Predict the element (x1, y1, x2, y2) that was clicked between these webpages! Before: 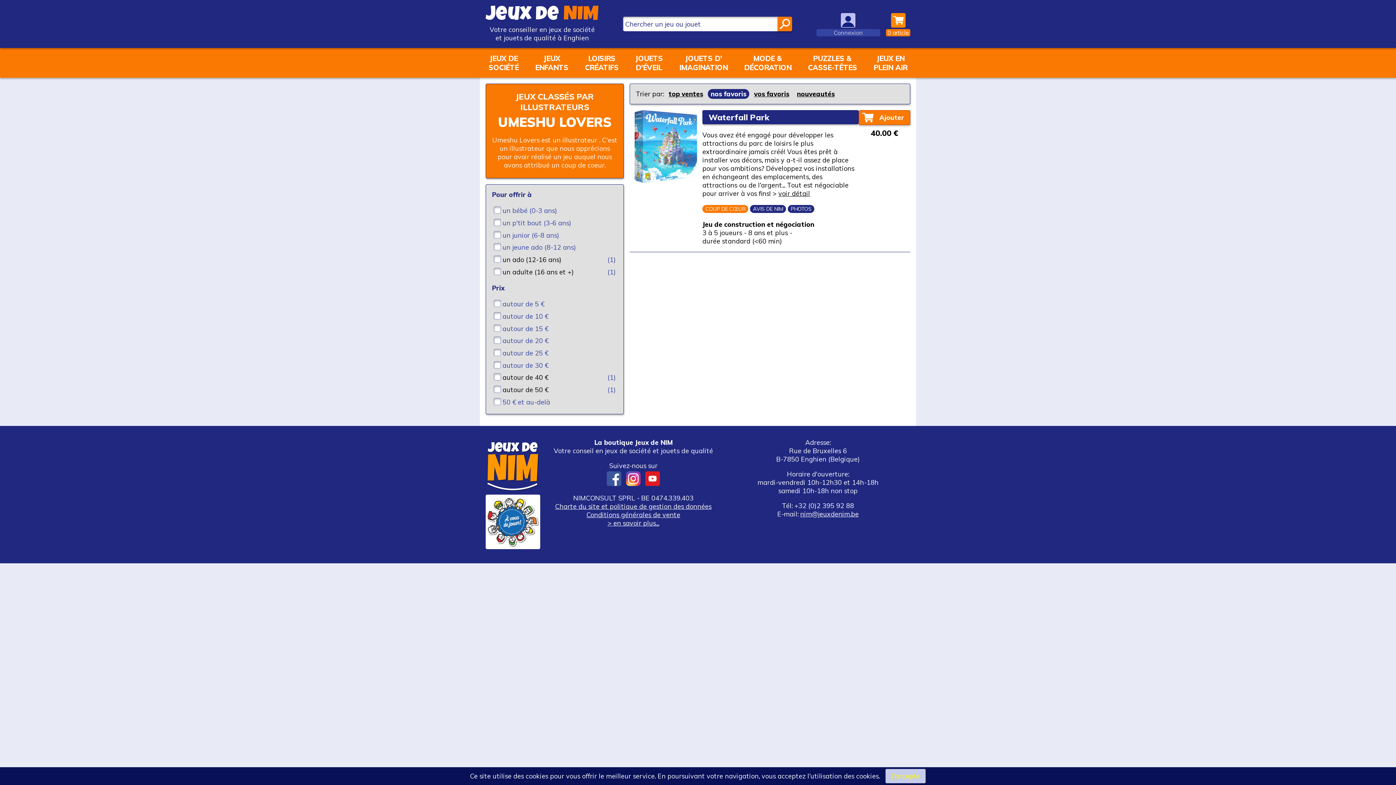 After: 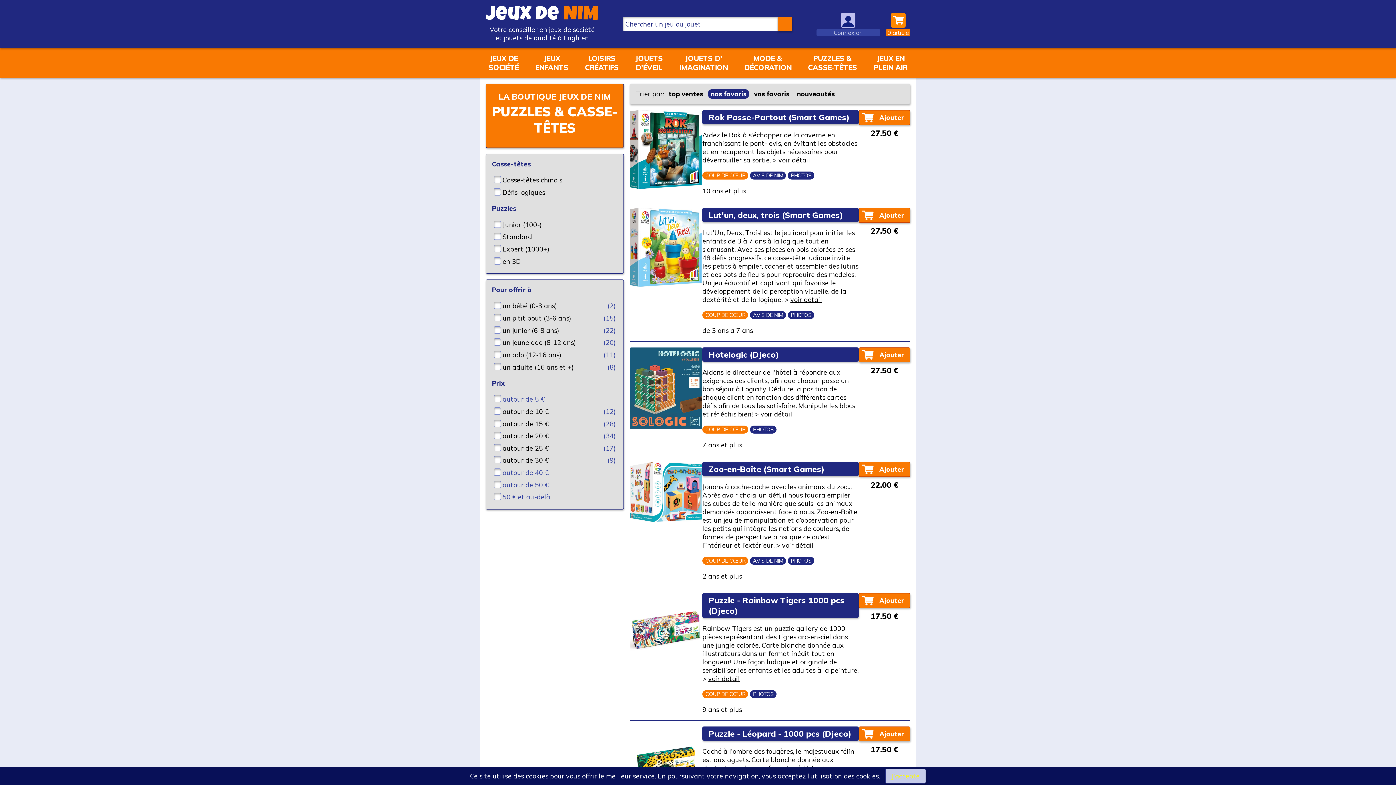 Action: label: PUZZLES &
CASSE-TÊTES bbox: (805, 48, 860, 77)